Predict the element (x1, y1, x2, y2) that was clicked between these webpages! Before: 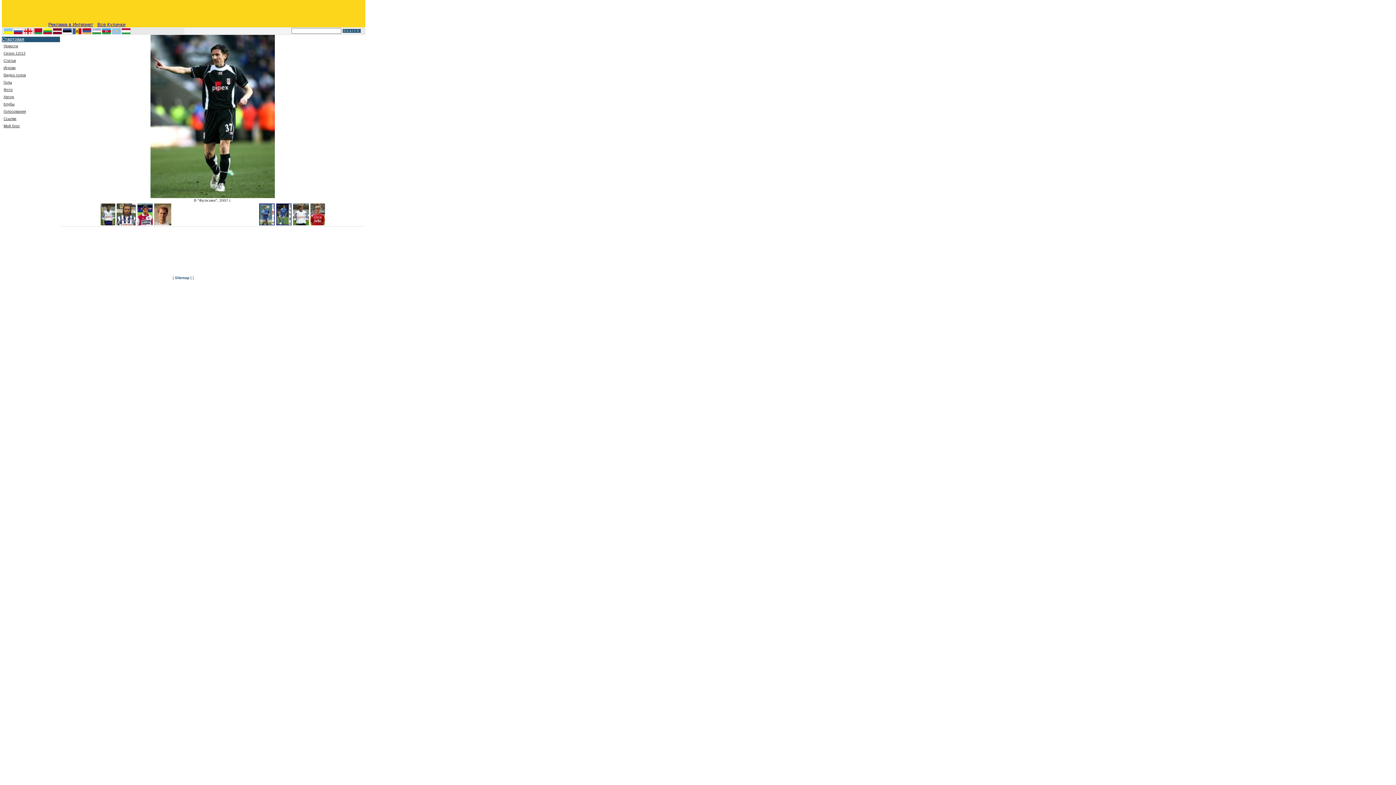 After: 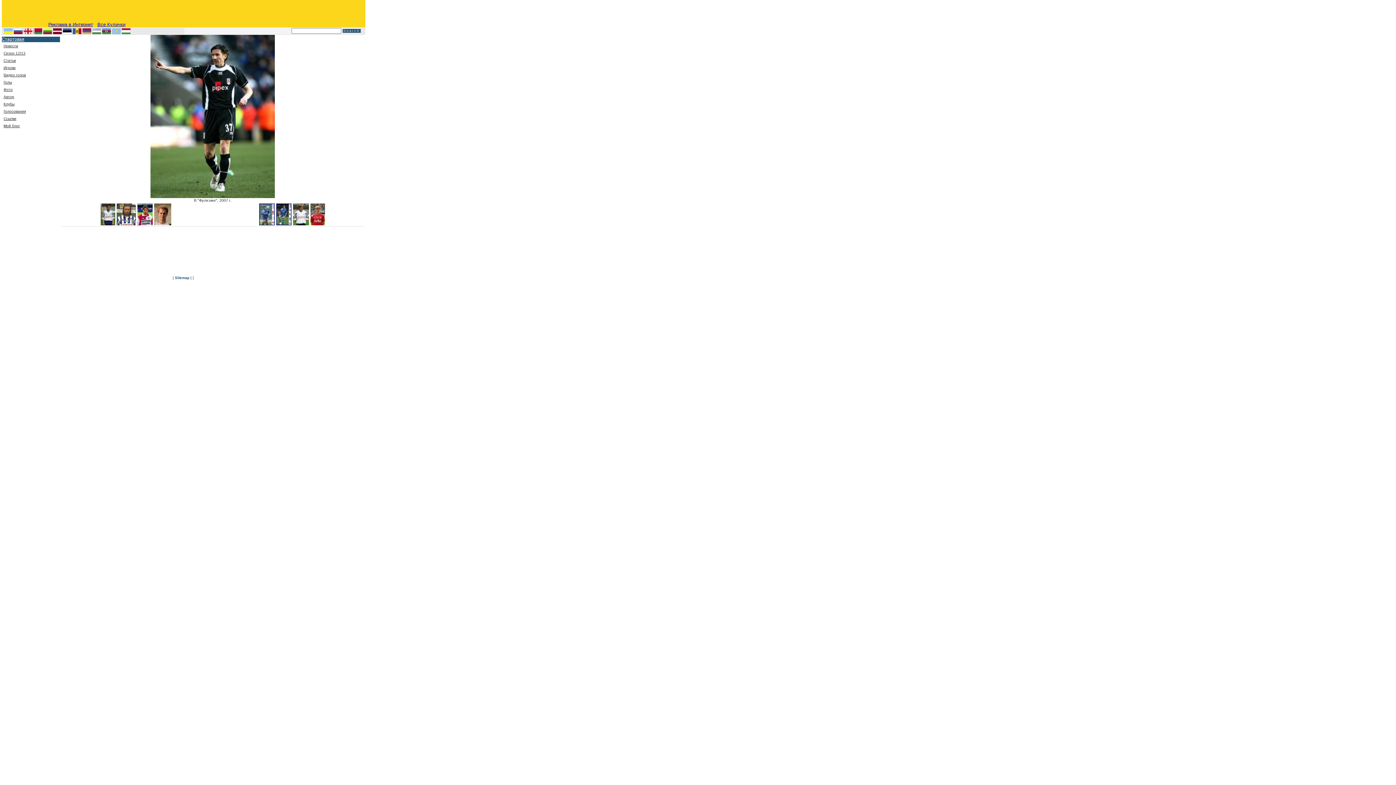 Action: bbox: (97, 21, 125, 27) label: Все Кулички